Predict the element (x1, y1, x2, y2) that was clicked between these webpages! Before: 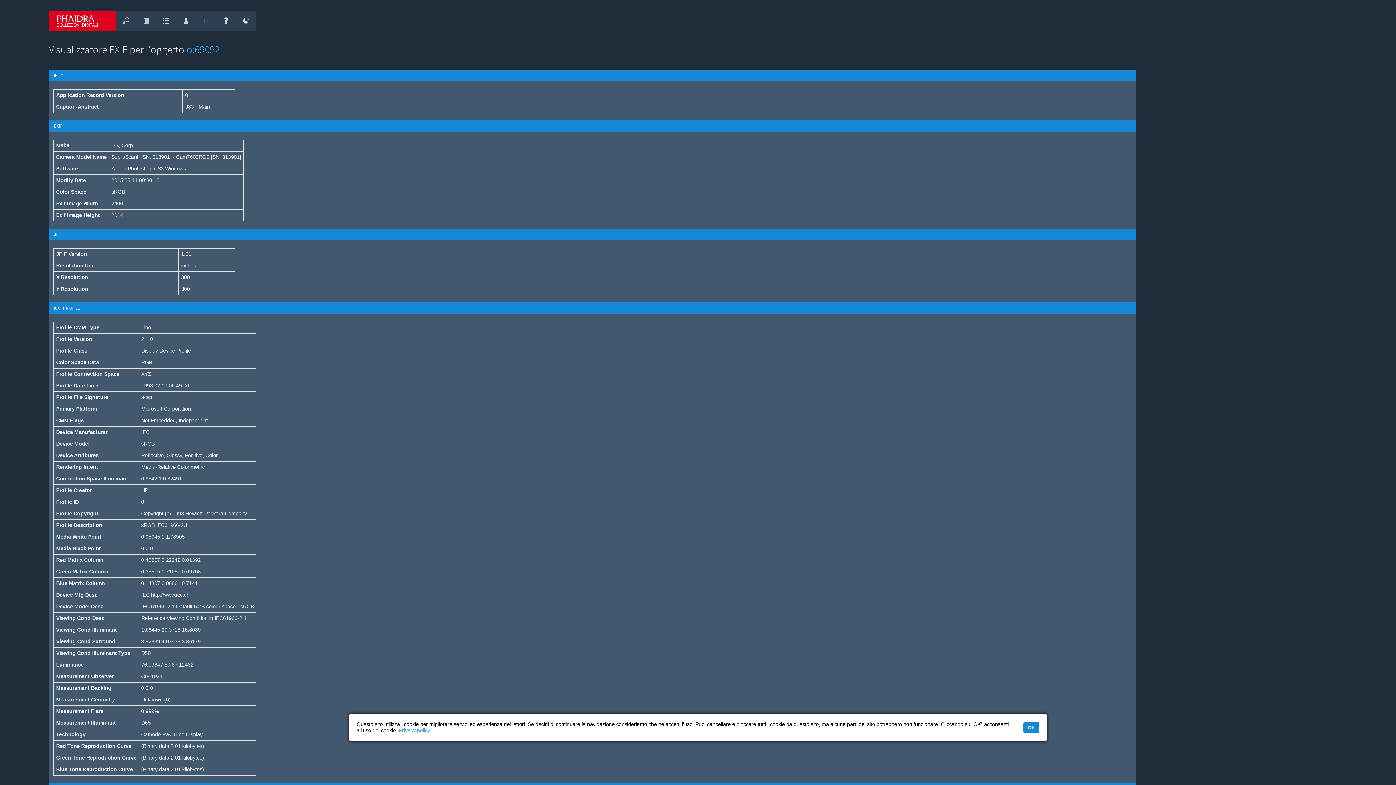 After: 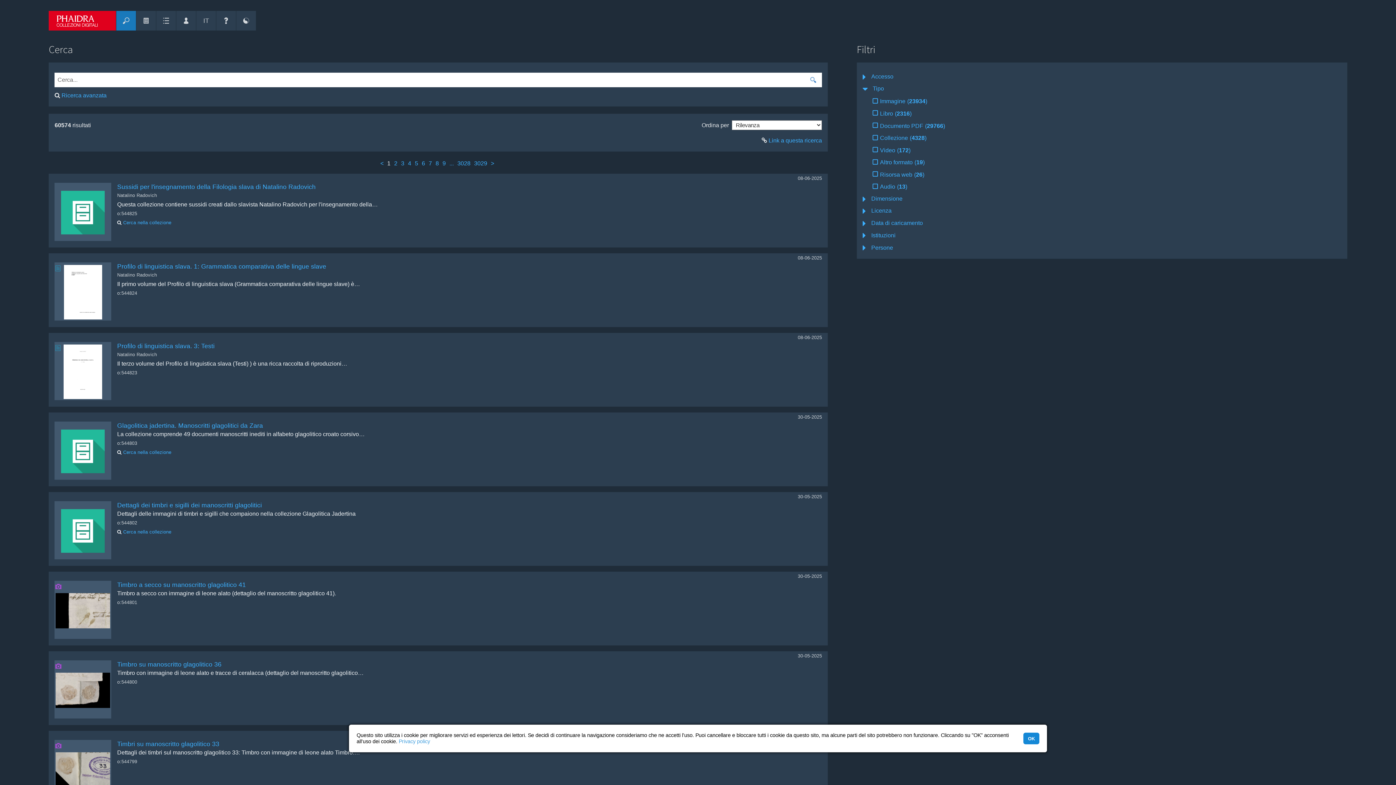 Action: label: Cerca bbox: (116, 10, 136, 30)